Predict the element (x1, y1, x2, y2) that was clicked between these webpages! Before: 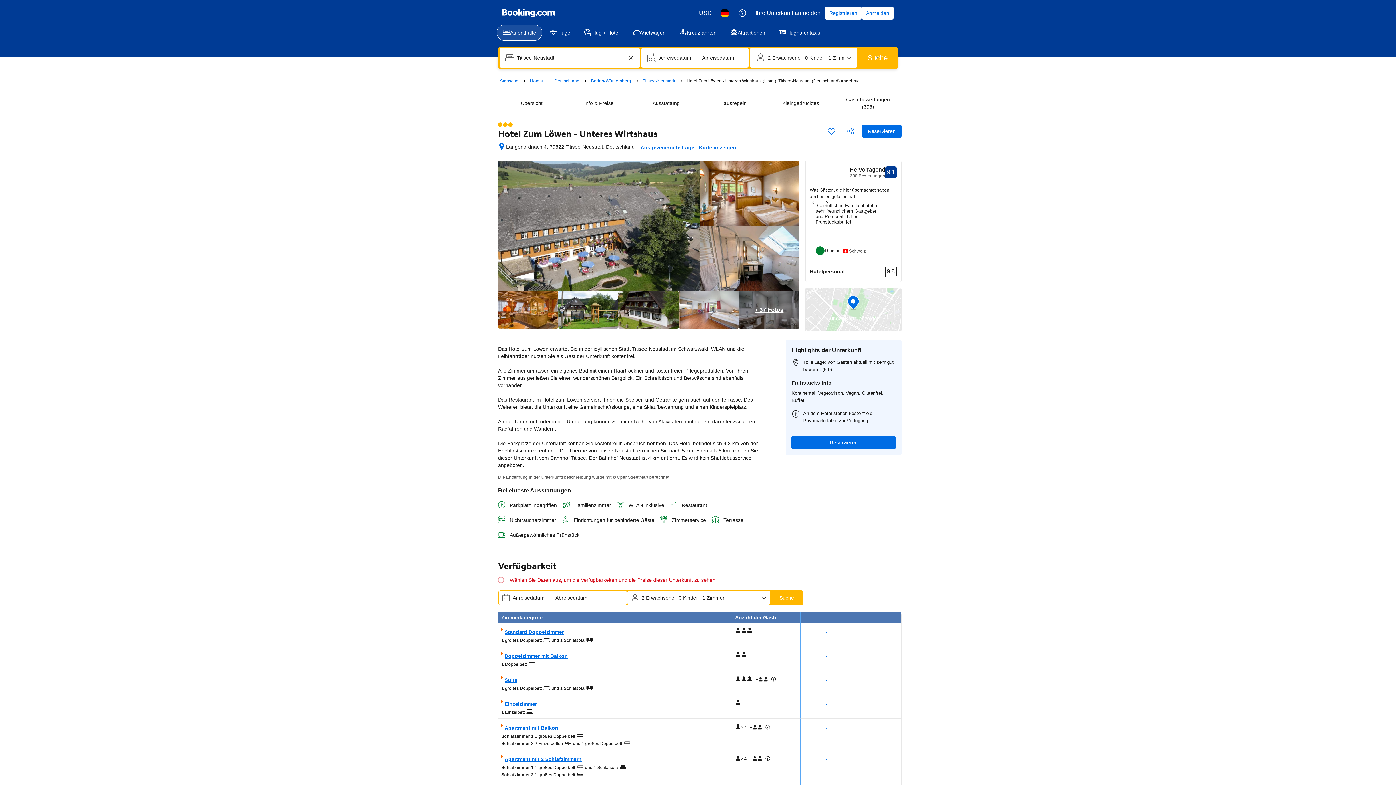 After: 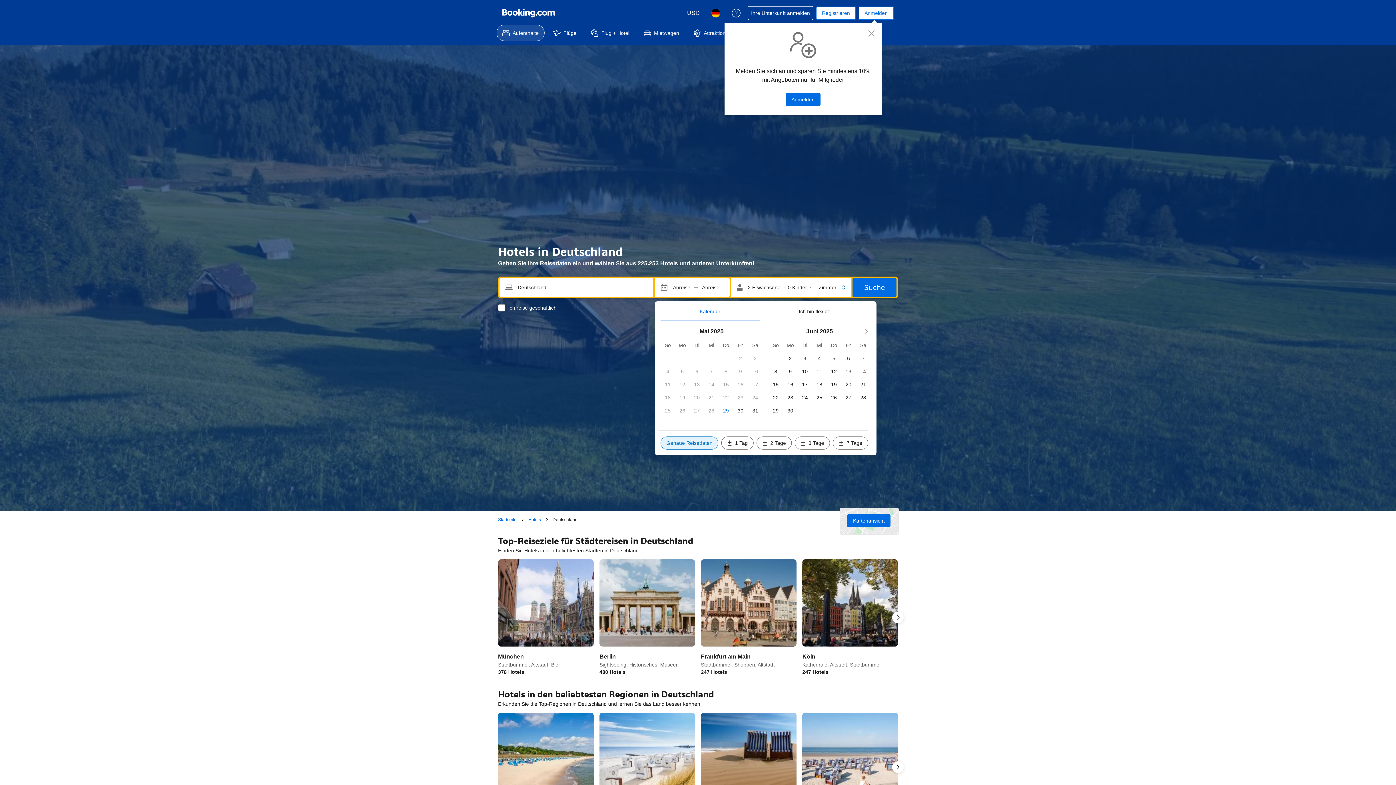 Action: bbox: (554, 77, 579, 84) label: Deutschland